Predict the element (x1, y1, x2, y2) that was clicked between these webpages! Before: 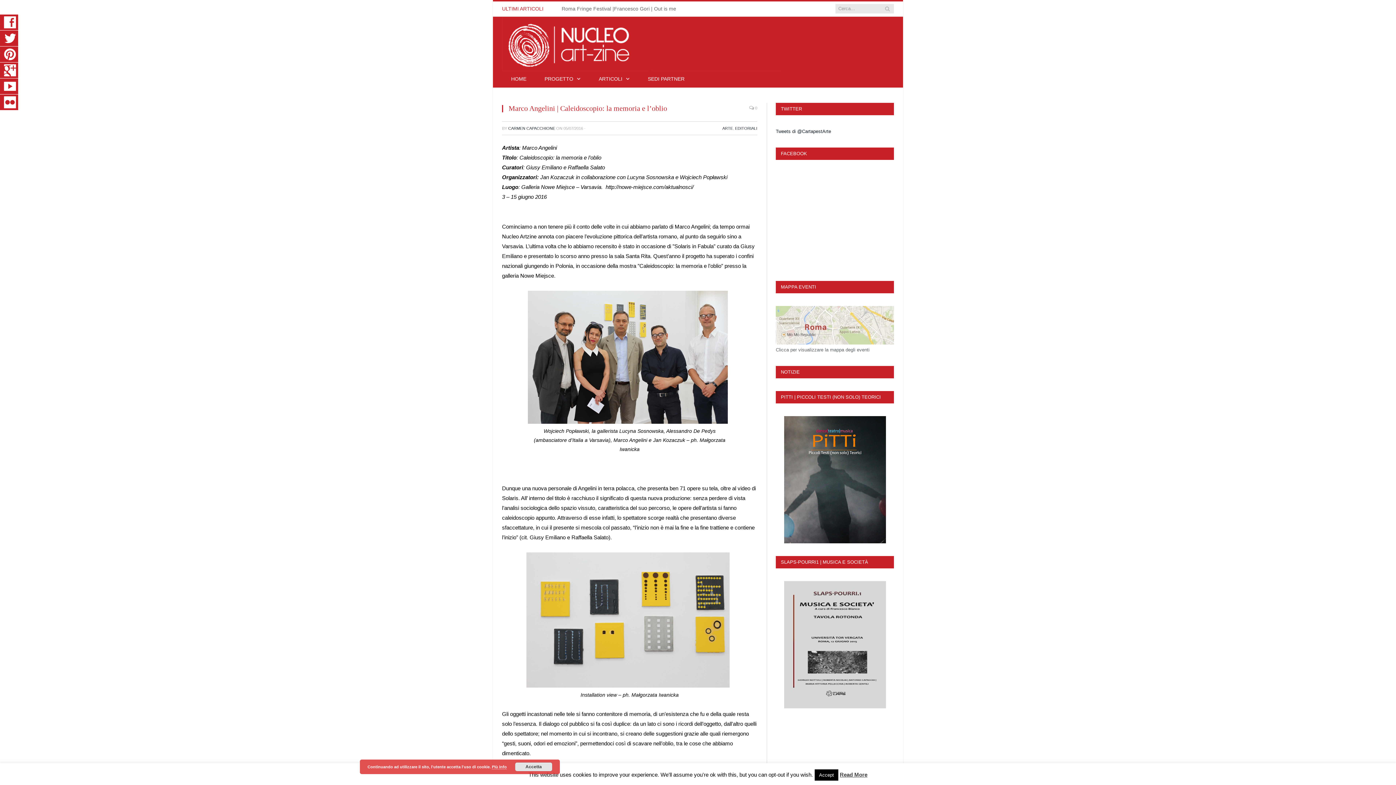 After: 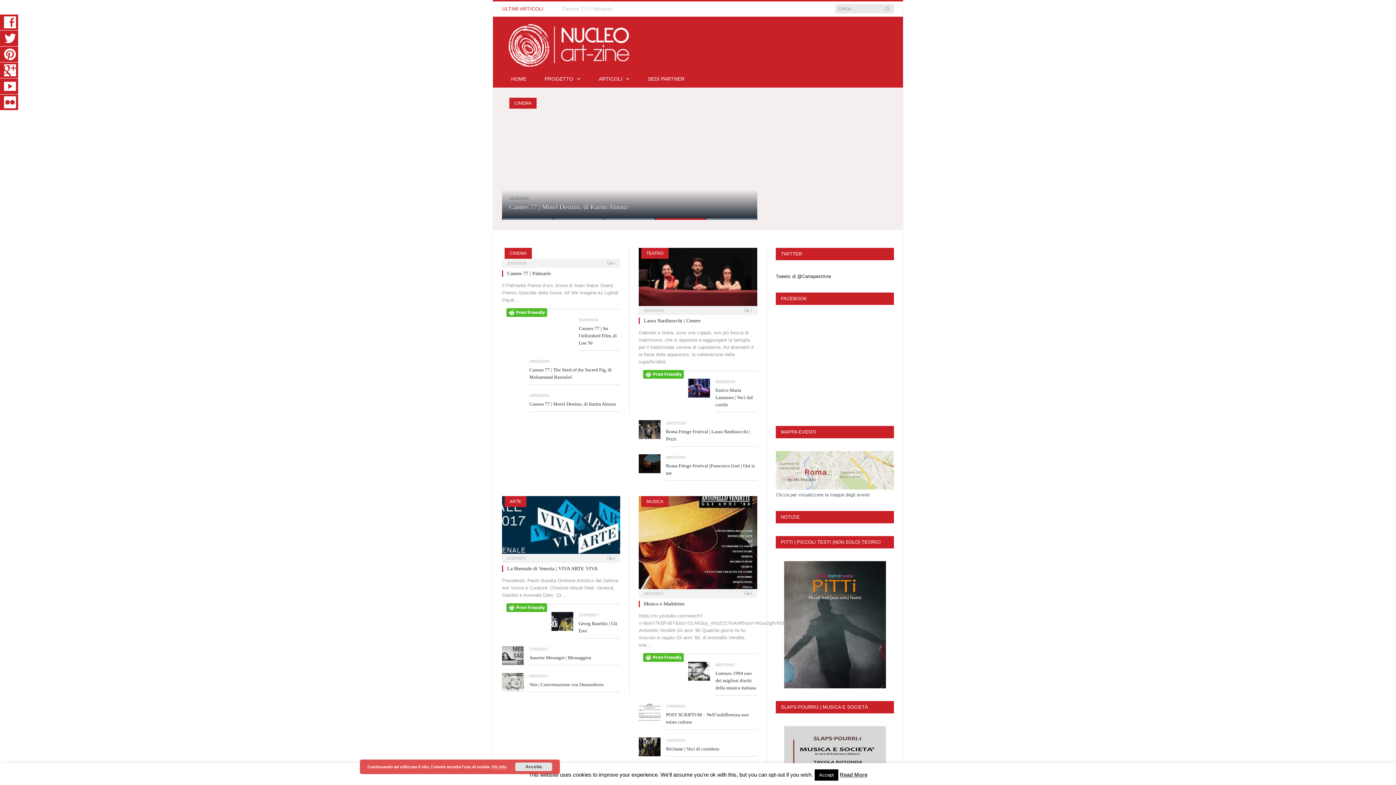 Action: bbox: (502, 71, 535, 87) label: HOME